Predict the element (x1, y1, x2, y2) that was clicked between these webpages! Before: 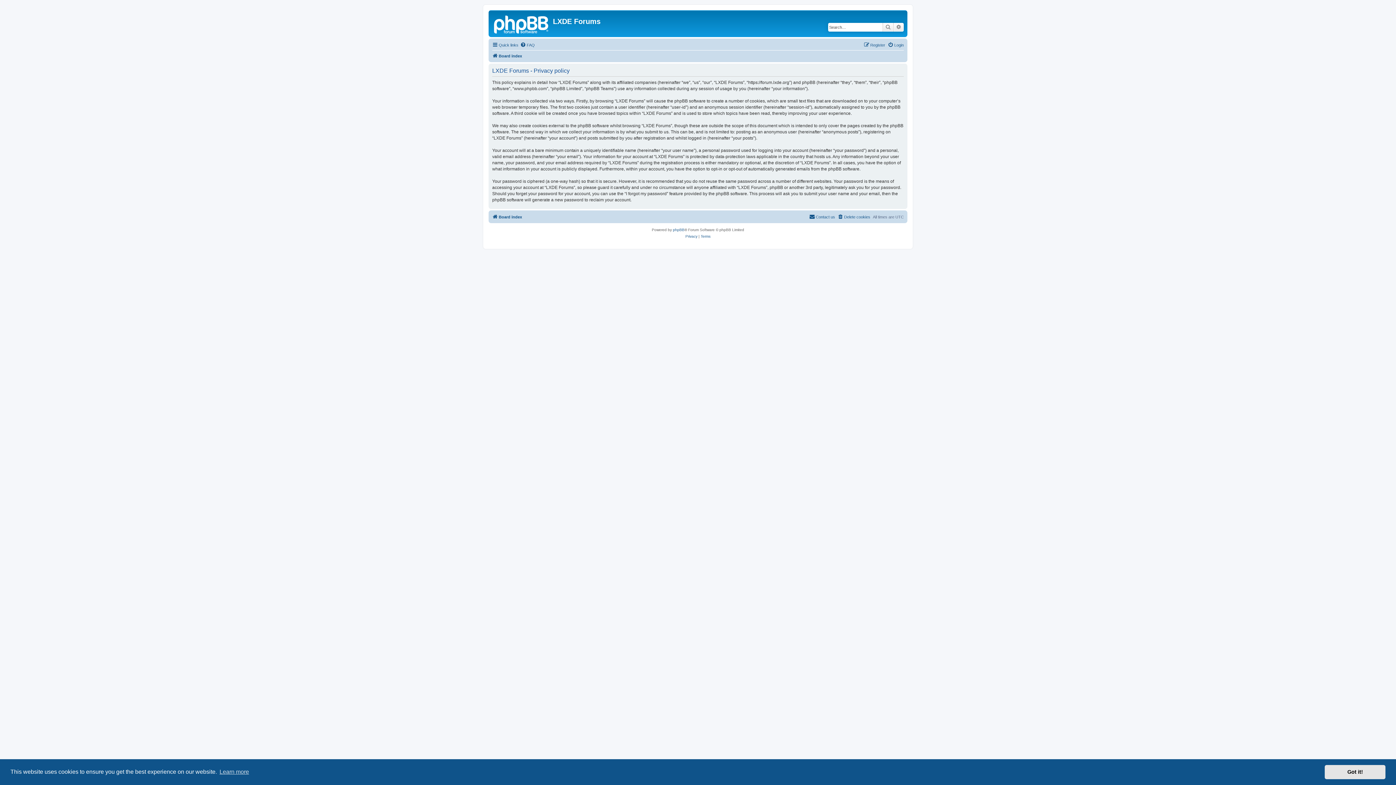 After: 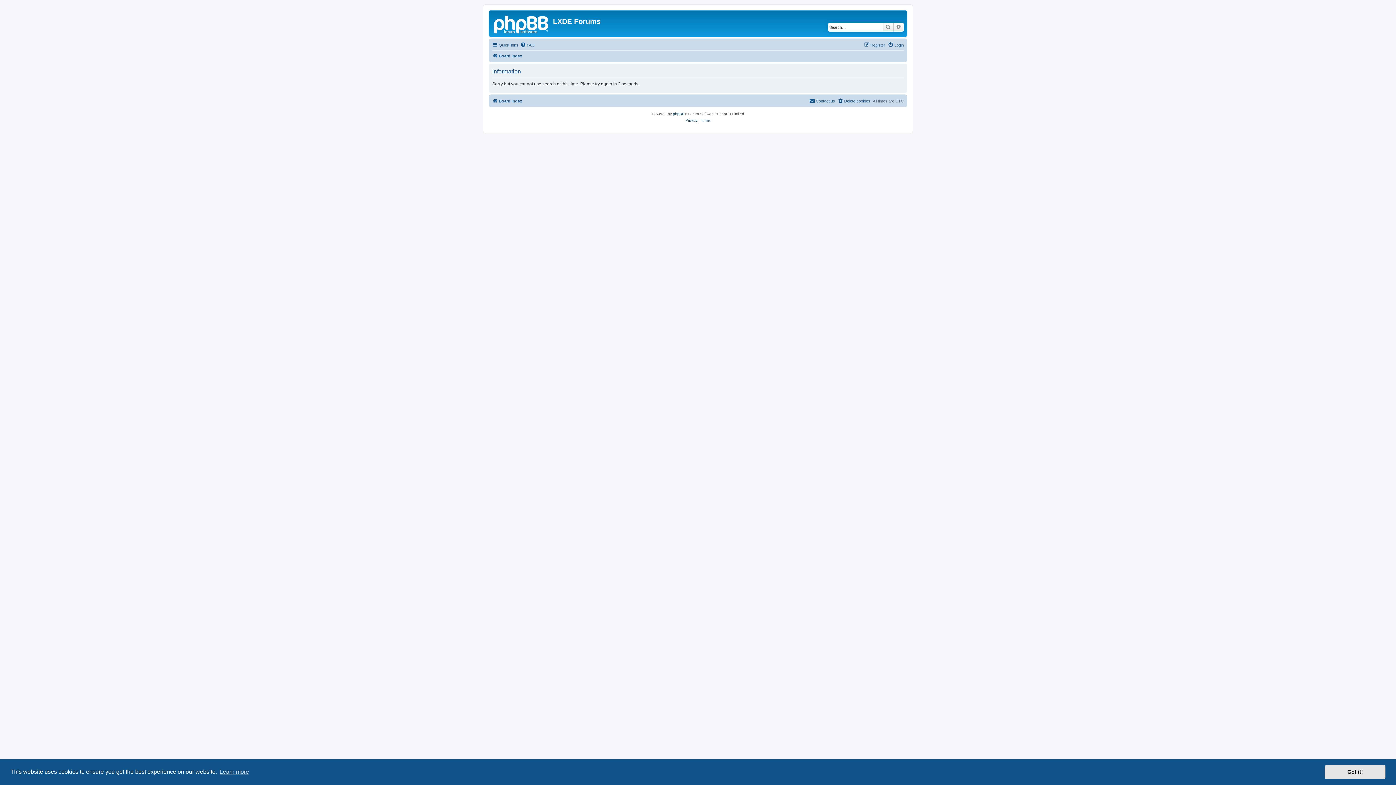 Action: bbox: (882, 22, 893, 31) label: Search